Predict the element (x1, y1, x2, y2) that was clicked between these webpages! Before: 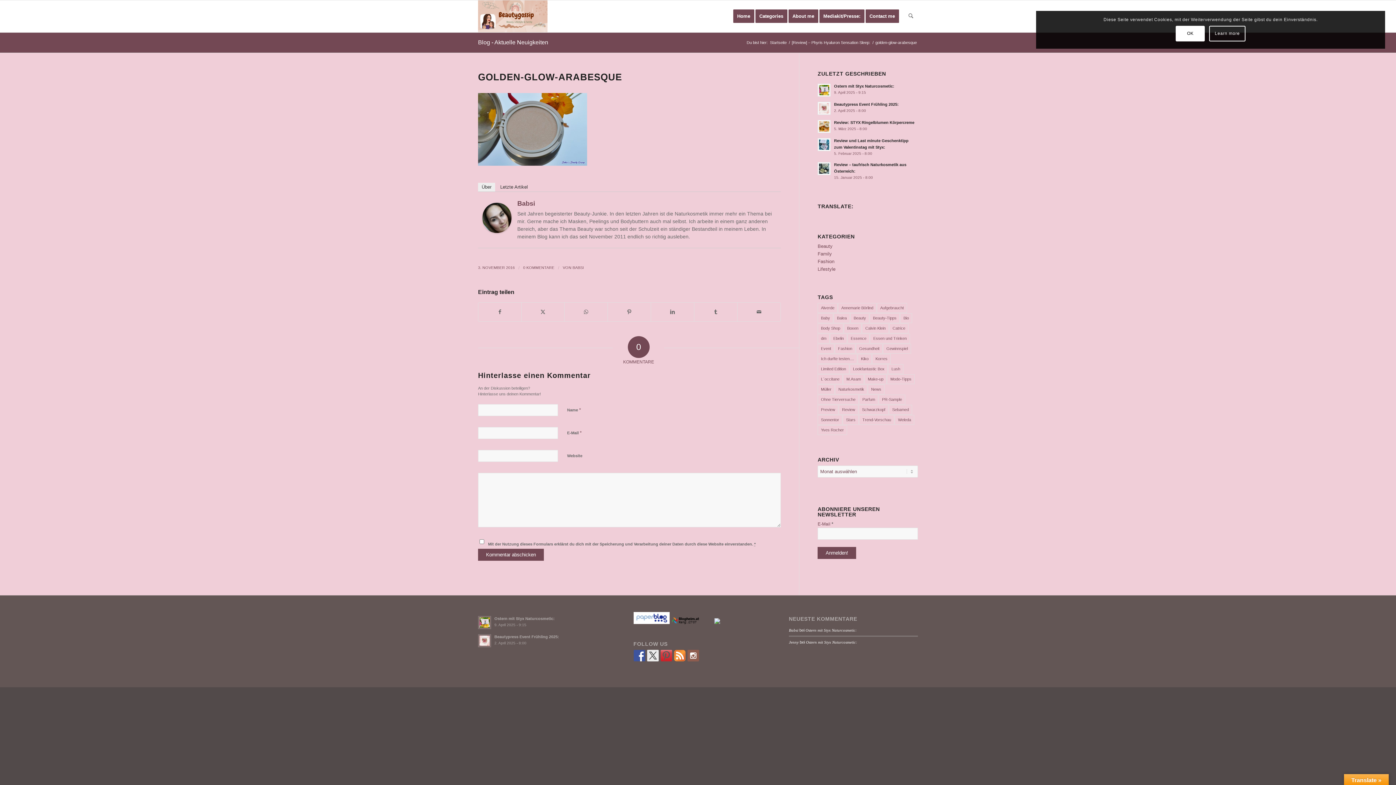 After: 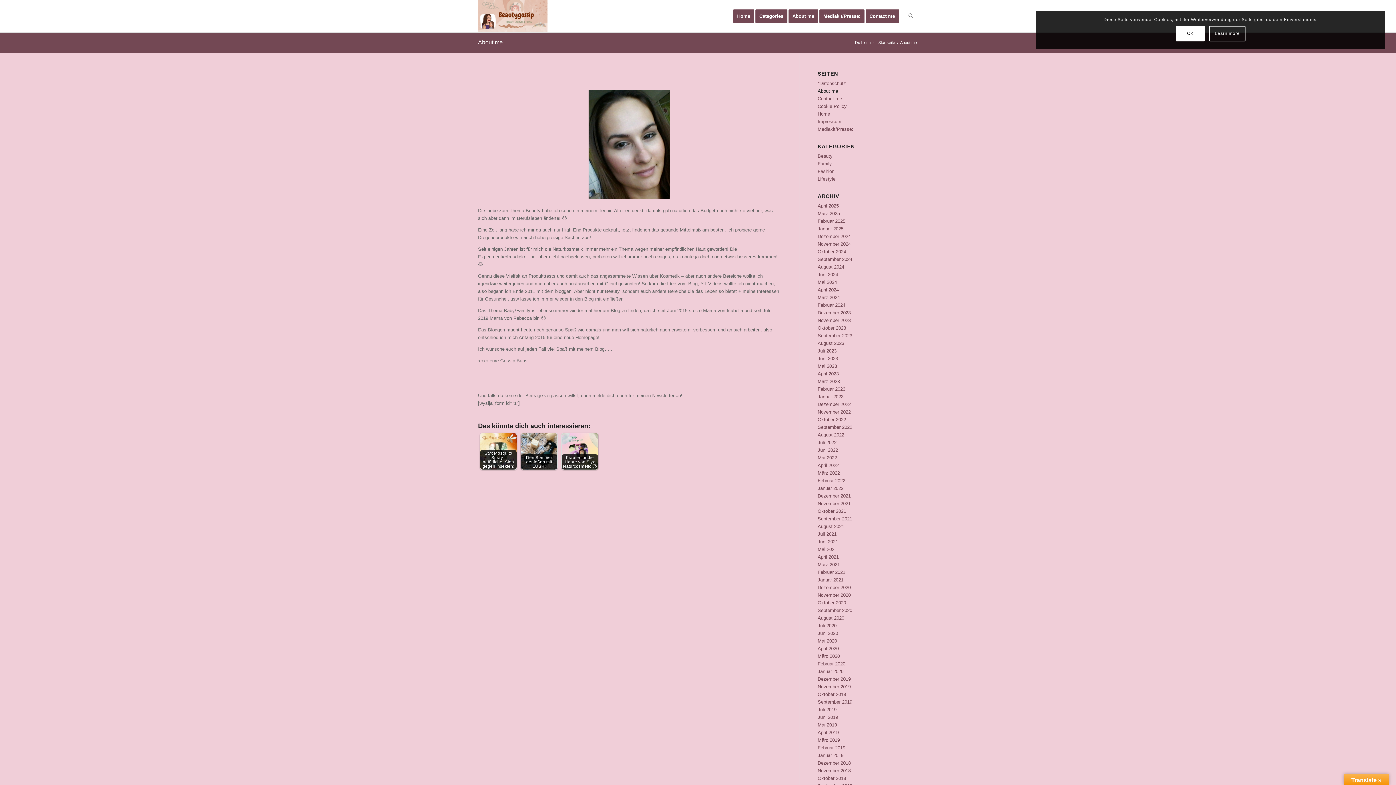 Action: label: About me bbox: (788, 0, 823, 32)